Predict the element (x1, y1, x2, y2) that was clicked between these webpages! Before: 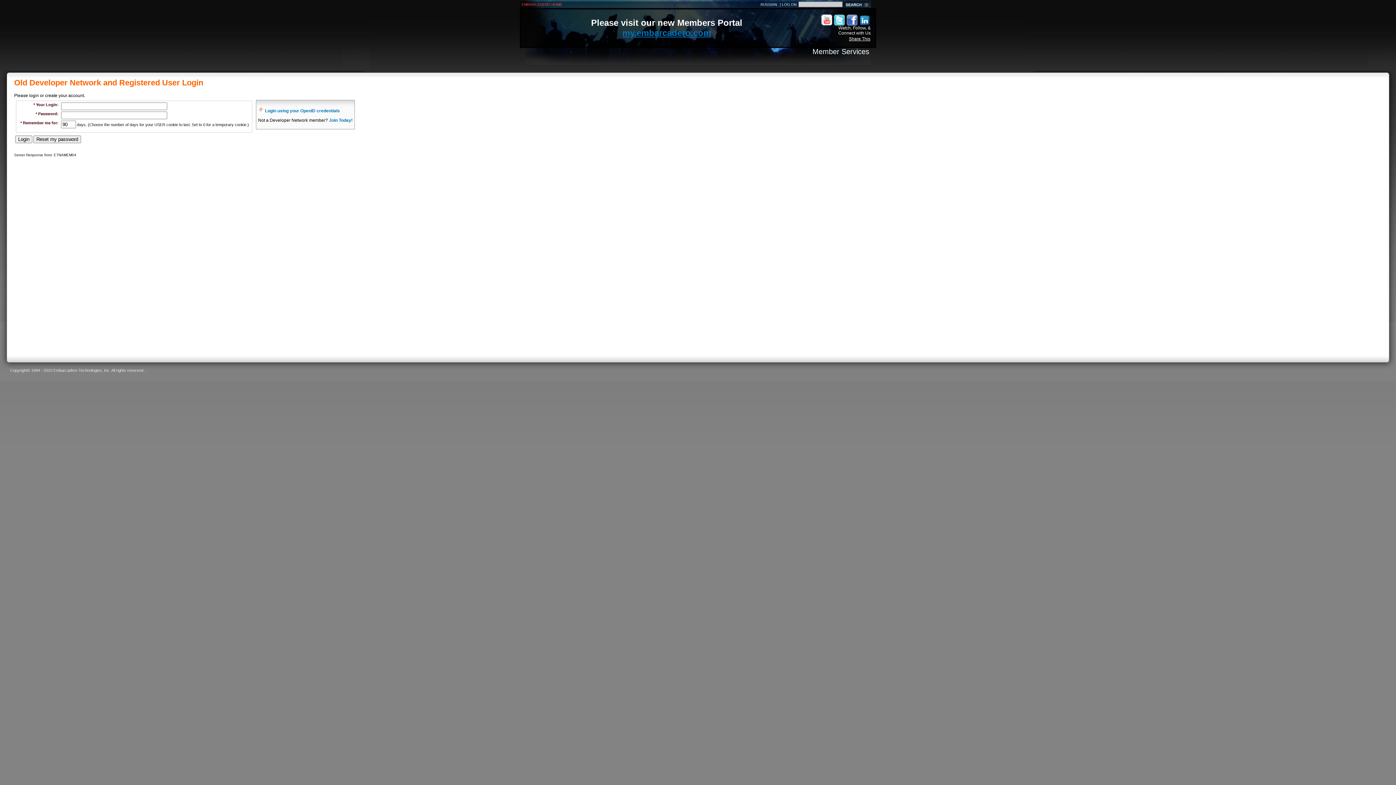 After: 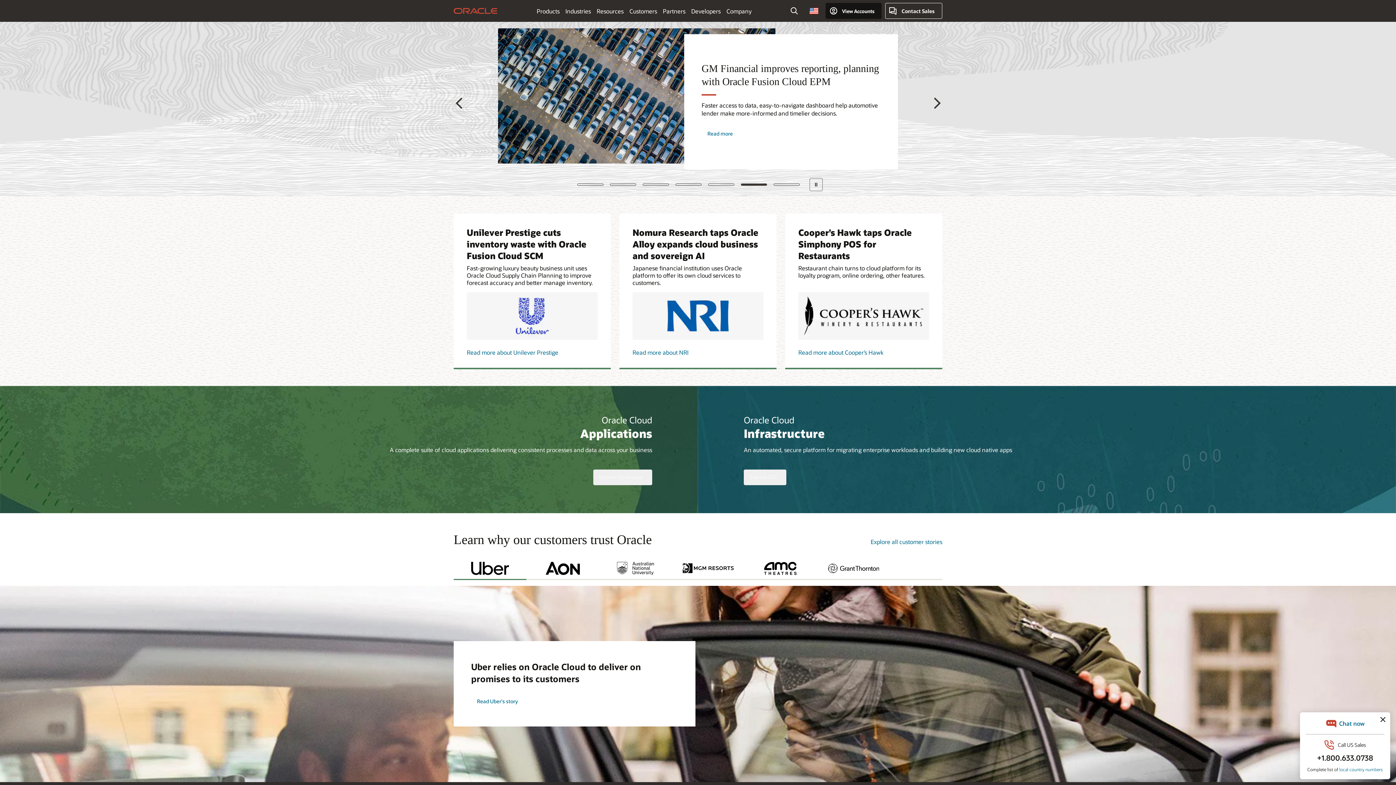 Action: label: Share This bbox: (849, 36, 870, 41)